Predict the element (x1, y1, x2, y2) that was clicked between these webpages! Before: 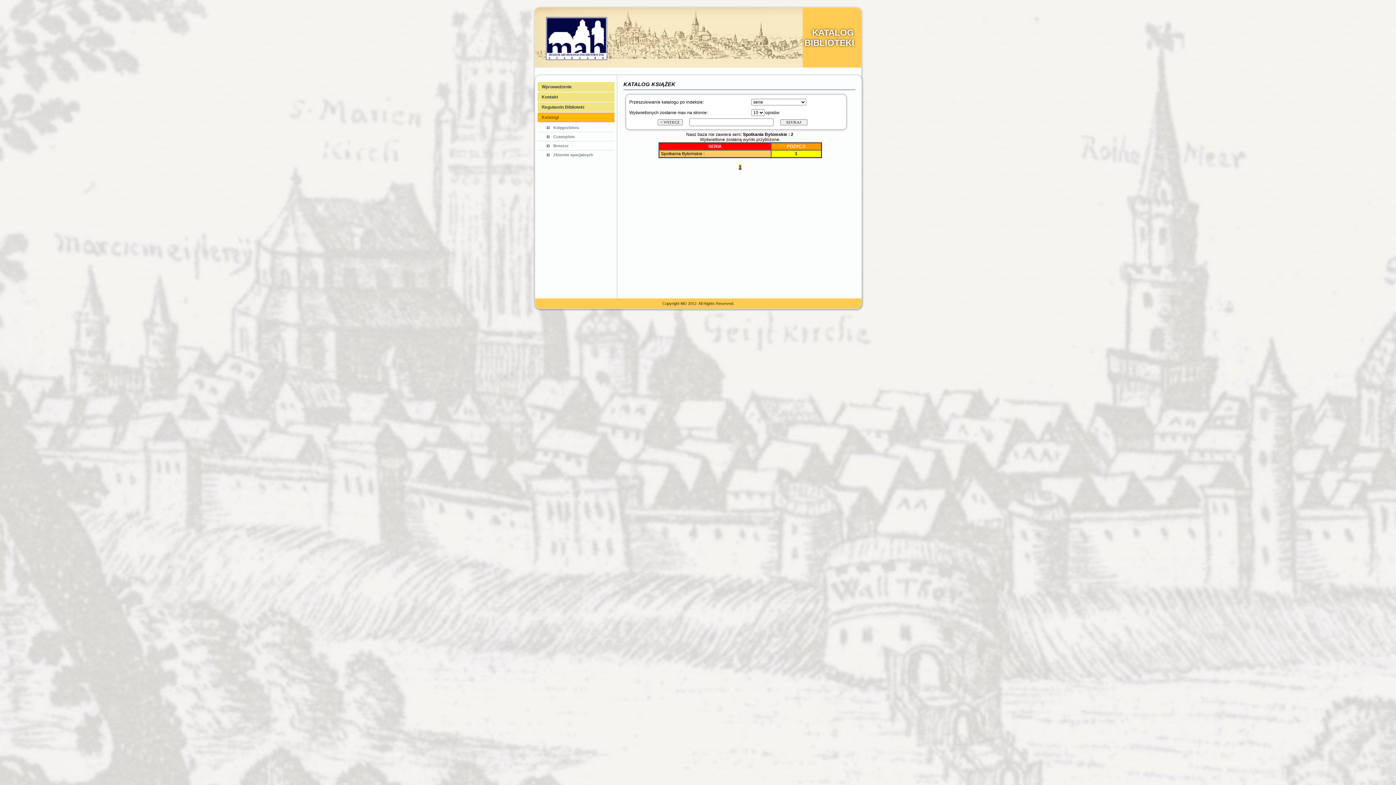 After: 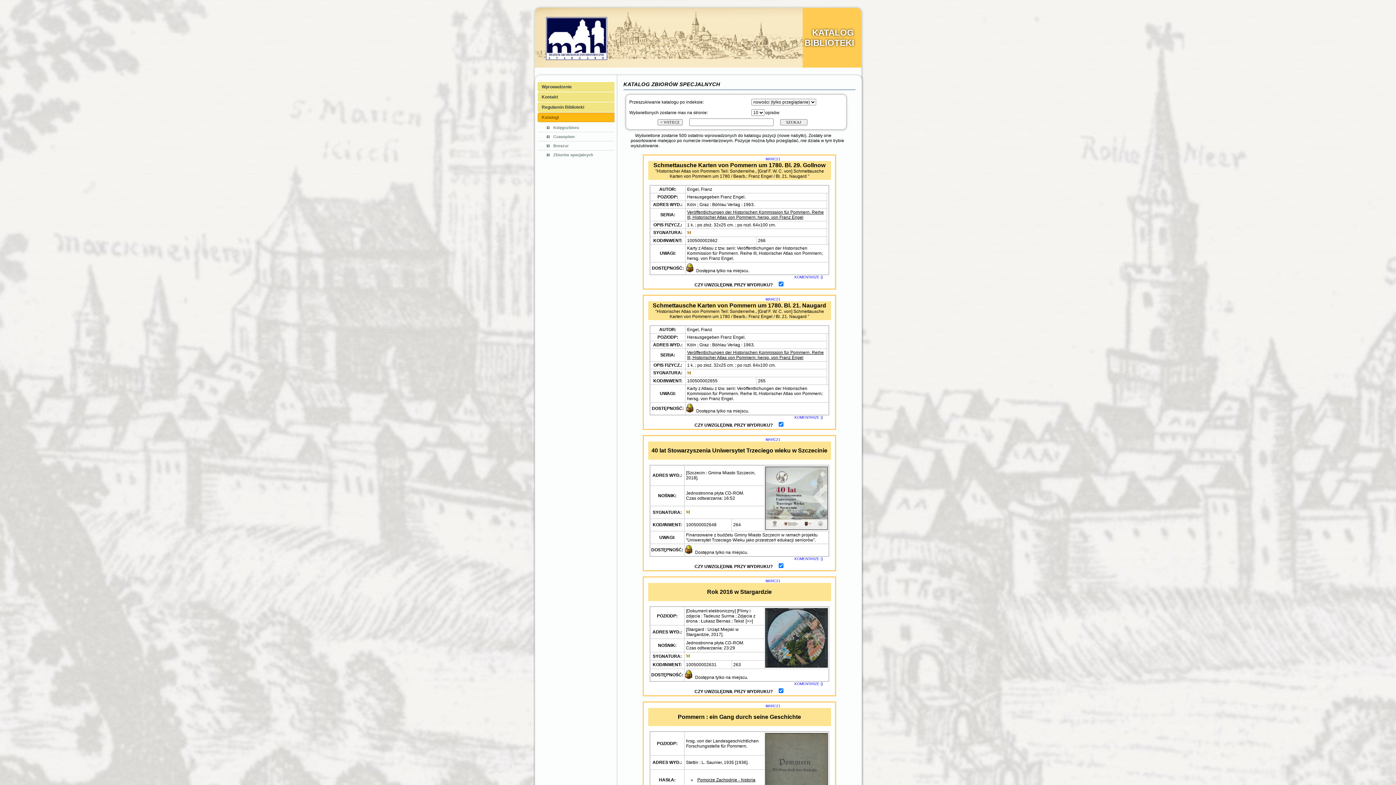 Action: bbox: (537, 150, 614, 158) label: Zbiorów specjalnych